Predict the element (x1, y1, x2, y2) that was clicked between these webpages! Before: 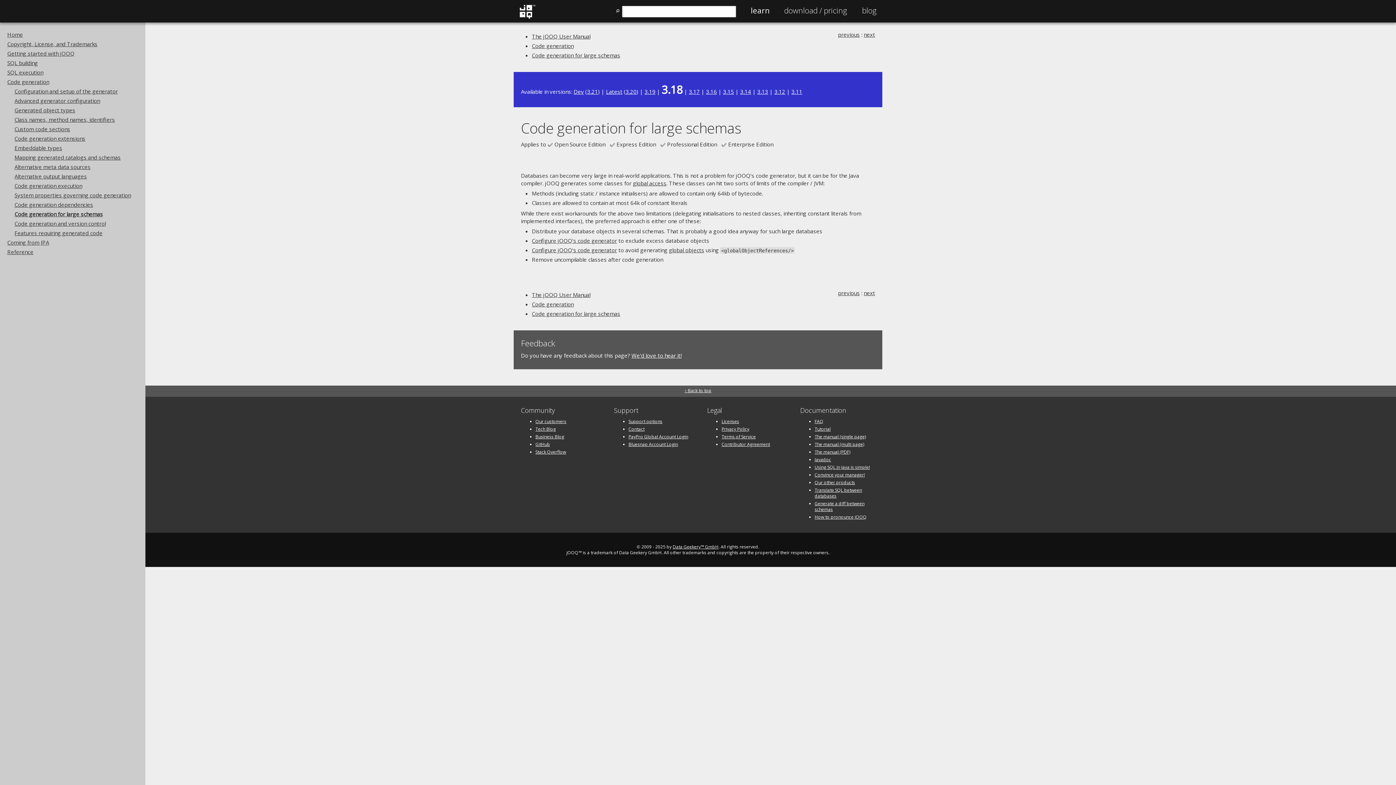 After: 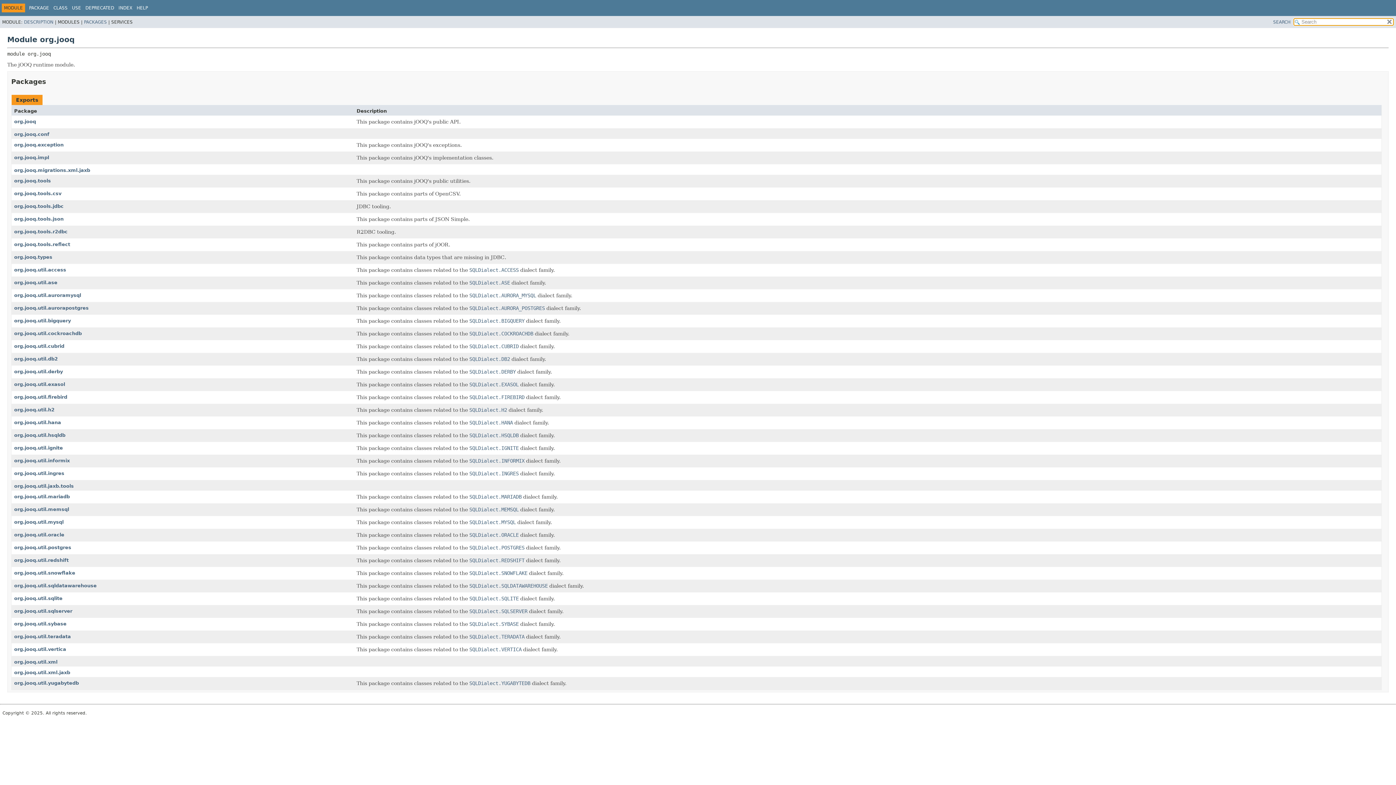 Action: label: Javadoc bbox: (814, 456, 831, 462)